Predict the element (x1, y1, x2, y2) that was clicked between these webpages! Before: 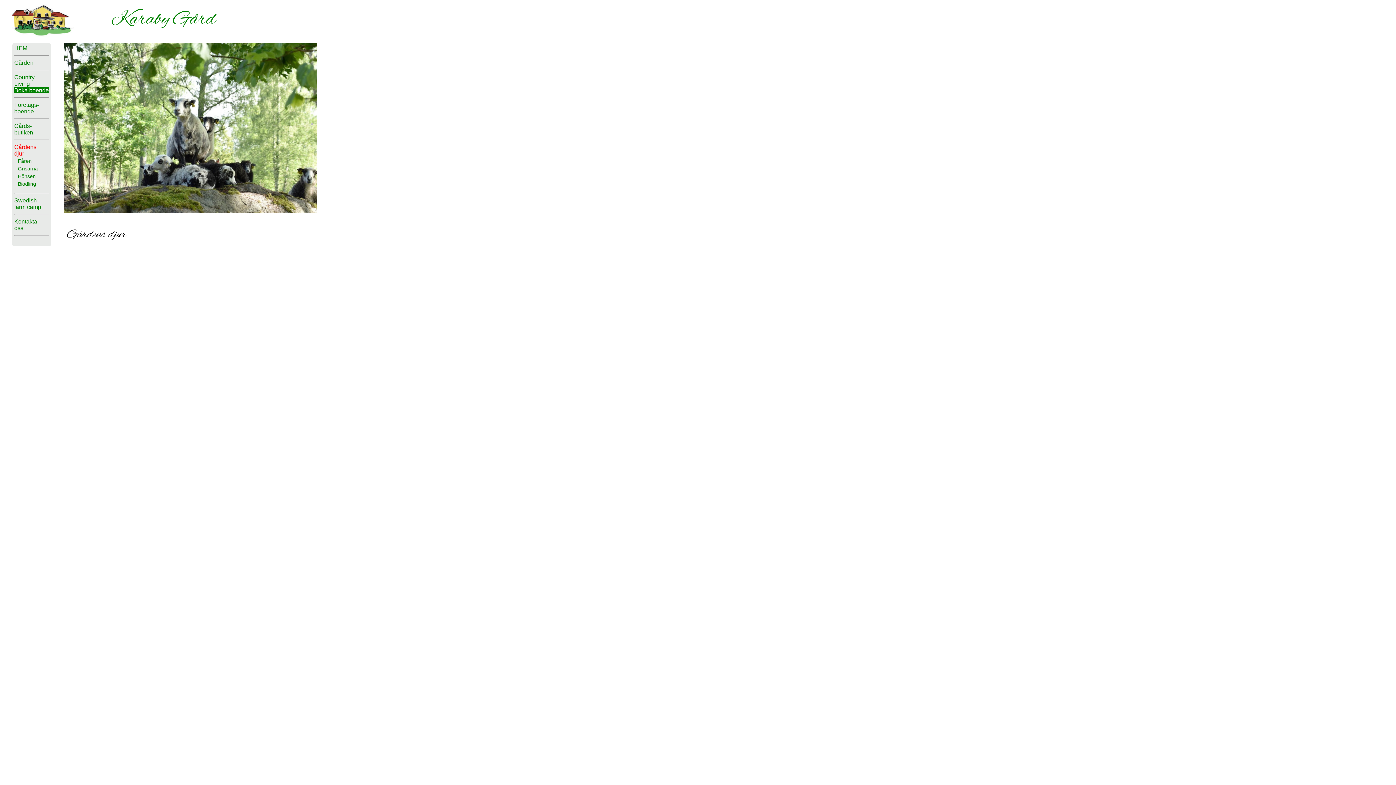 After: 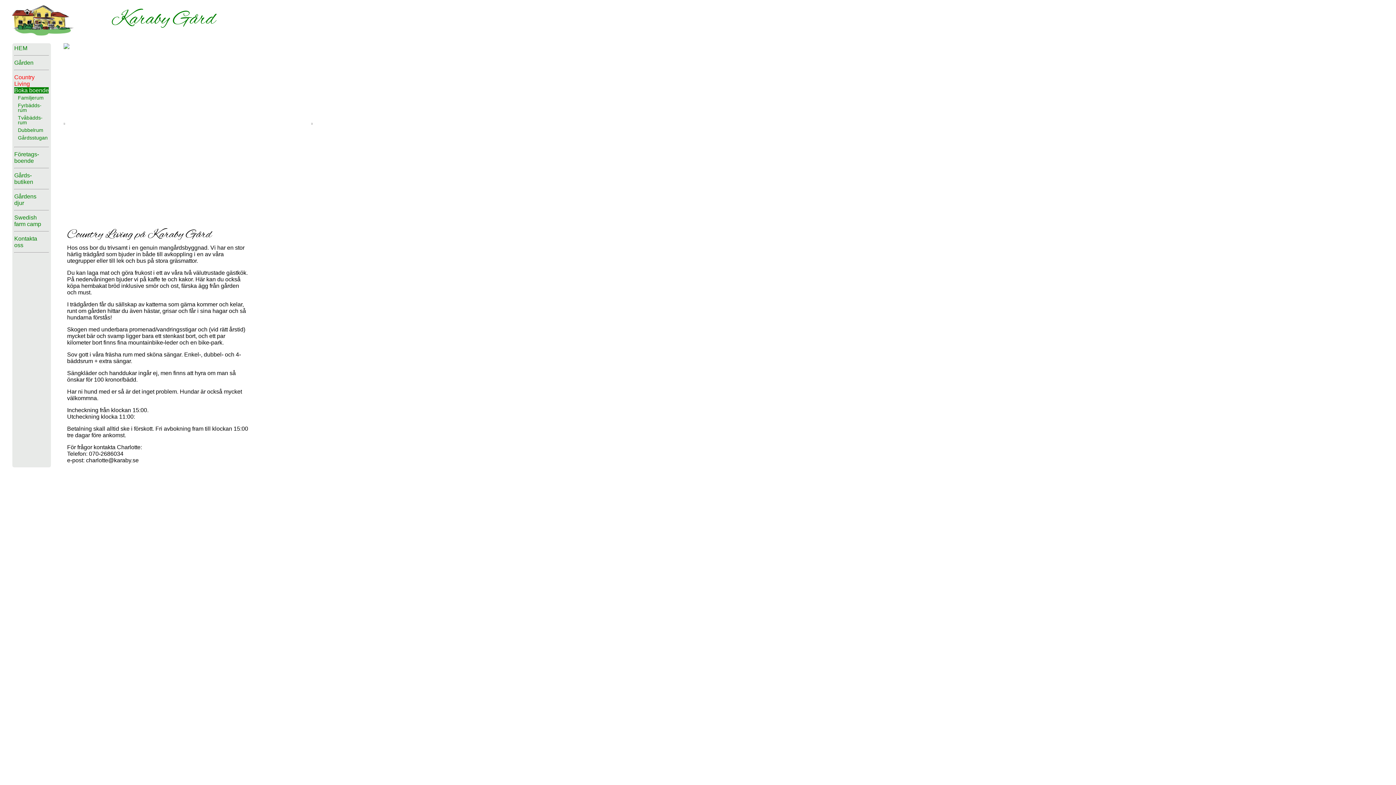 Action: bbox: (14, 74, 34, 86) label: Country Living